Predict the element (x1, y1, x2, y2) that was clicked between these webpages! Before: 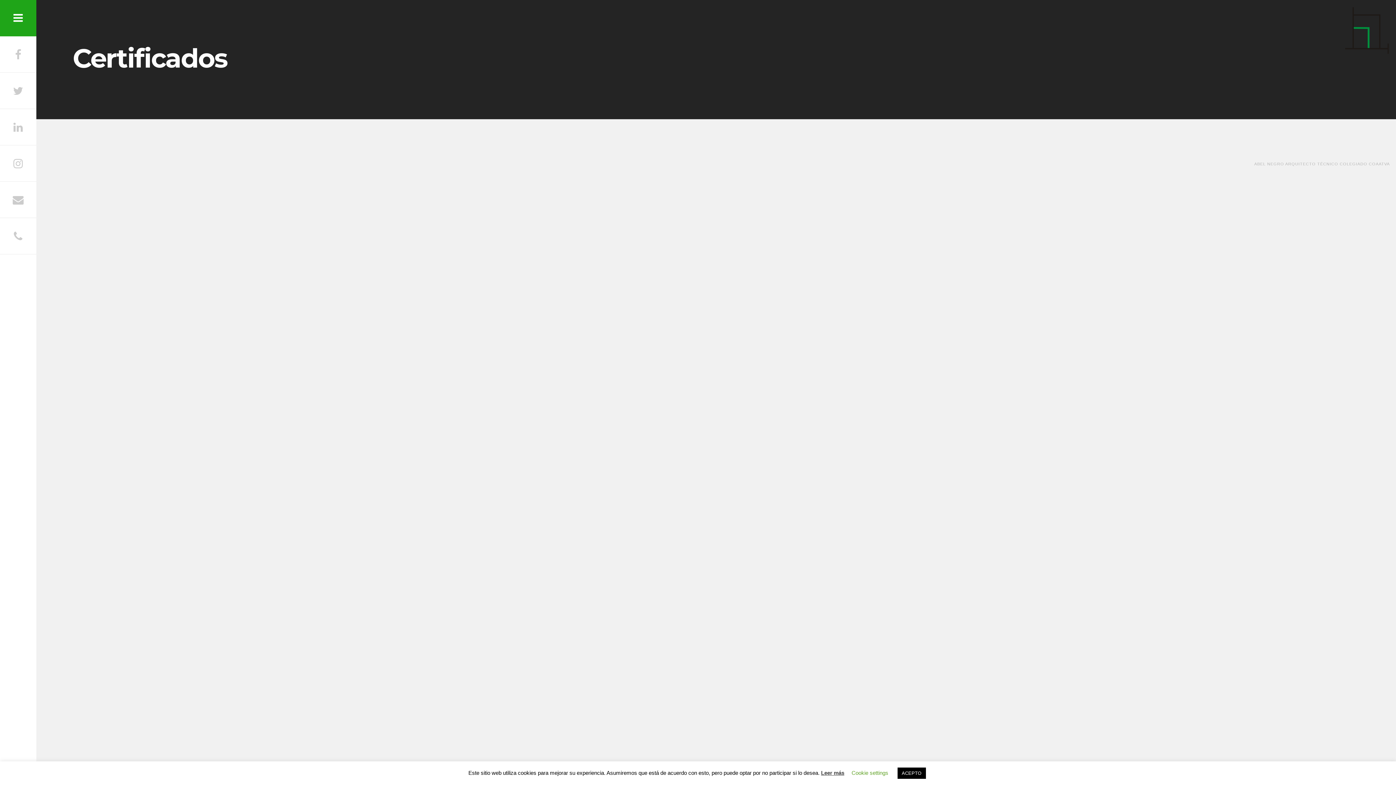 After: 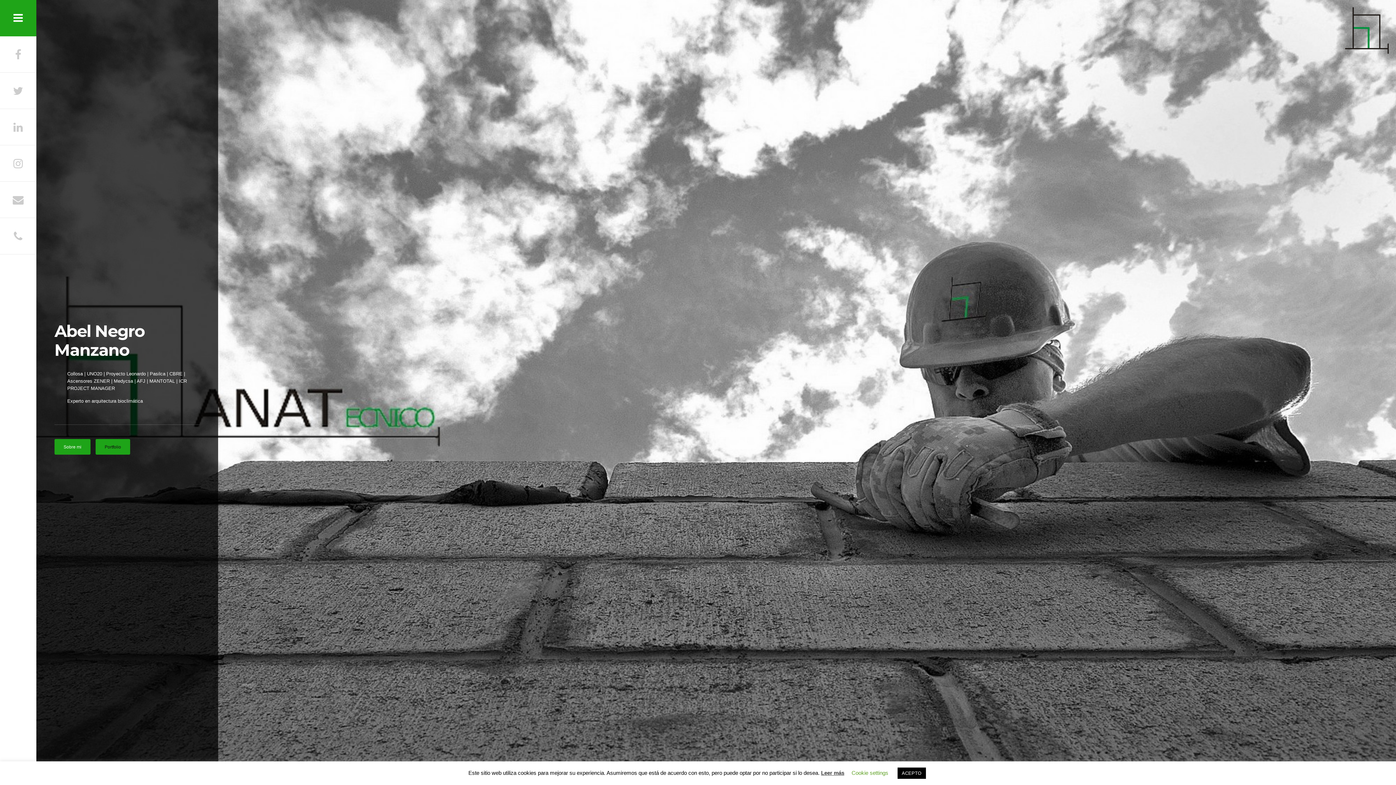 Action: bbox: (1345, 48, 1389, 55)